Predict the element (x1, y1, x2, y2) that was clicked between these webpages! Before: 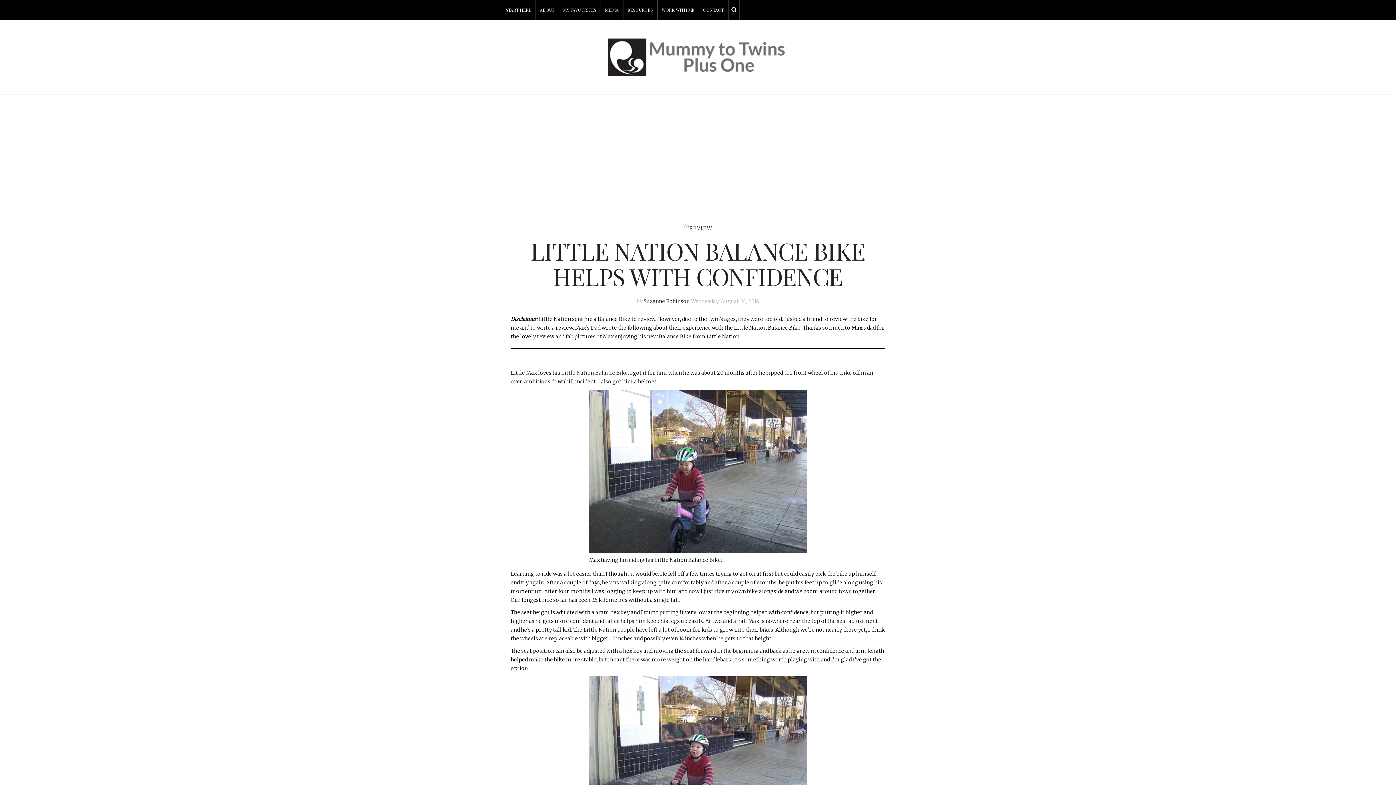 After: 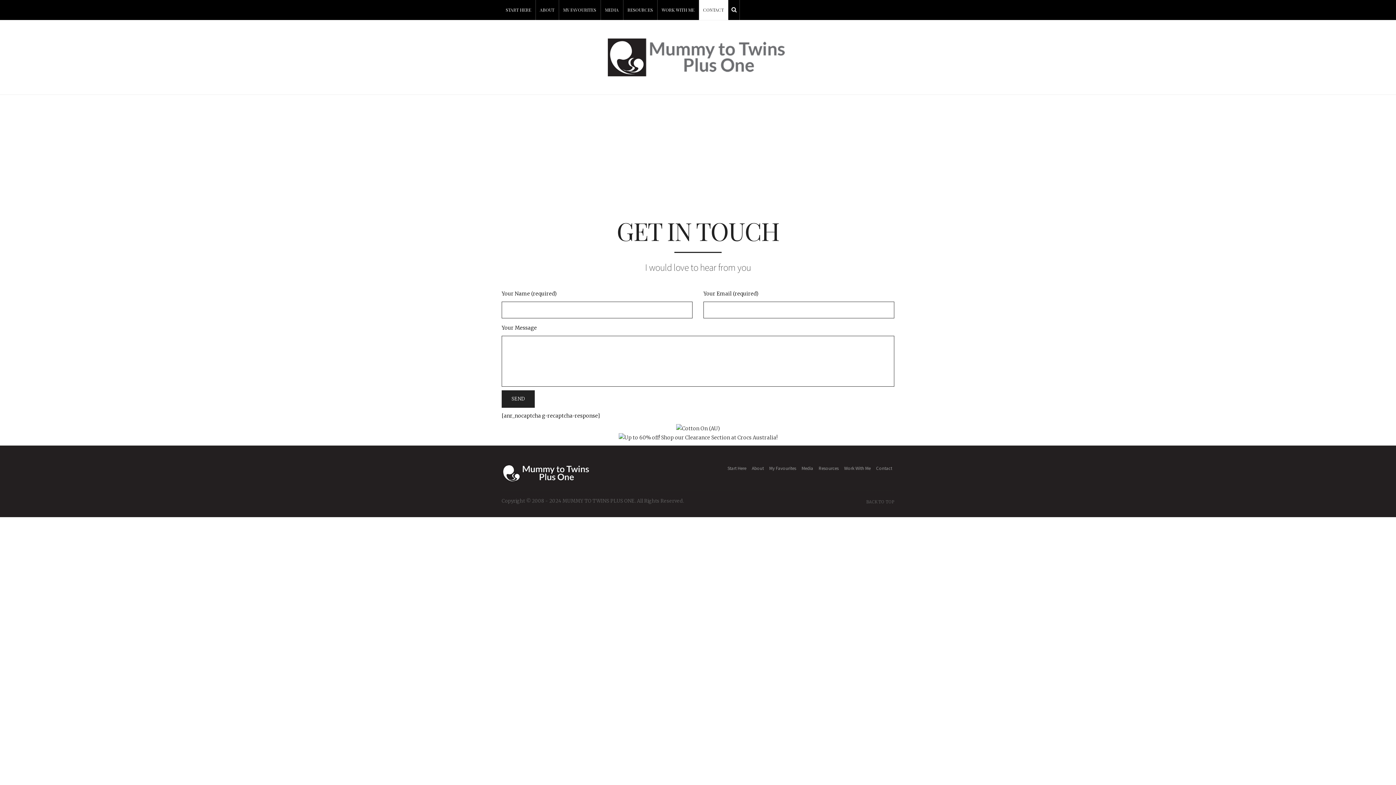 Action: bbox: (699, 0, 728, 20) label: CONTACT